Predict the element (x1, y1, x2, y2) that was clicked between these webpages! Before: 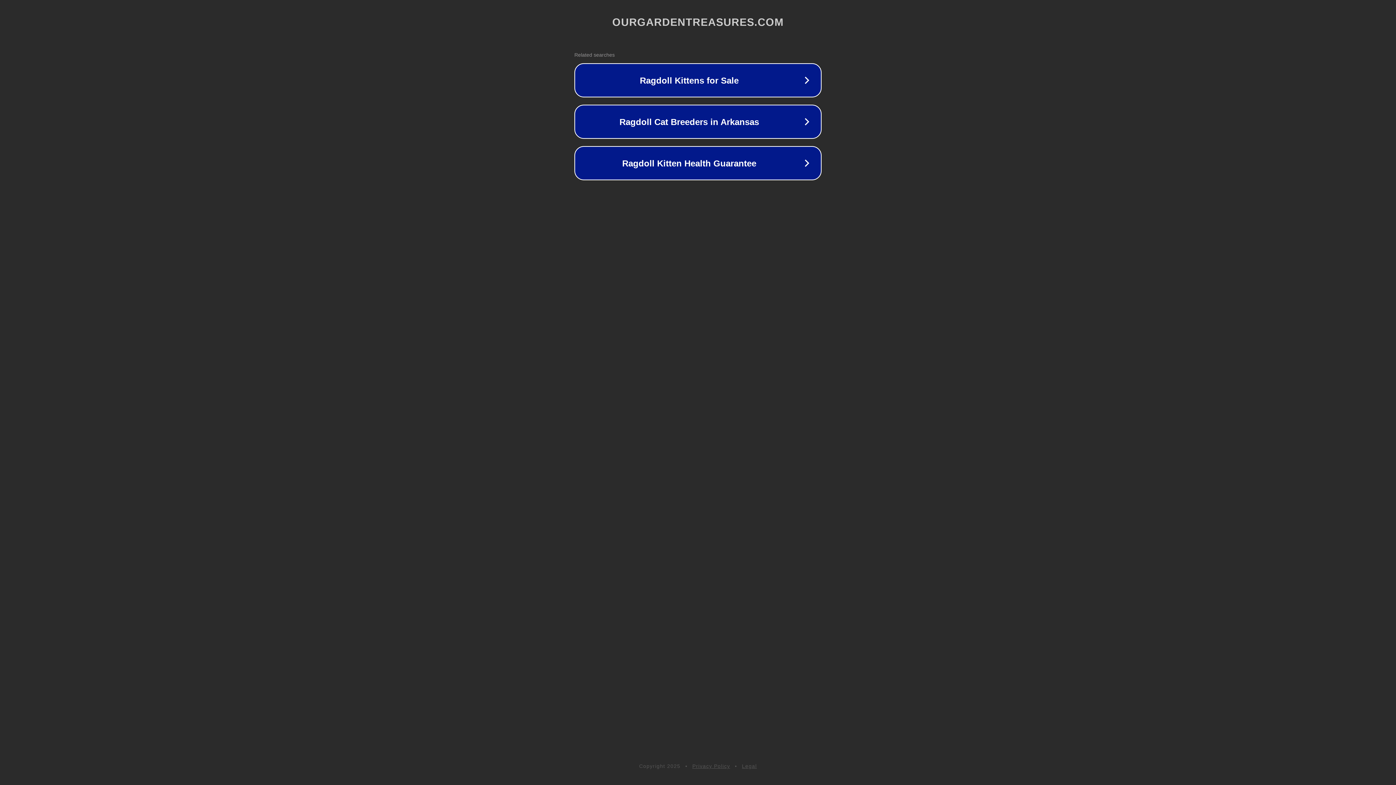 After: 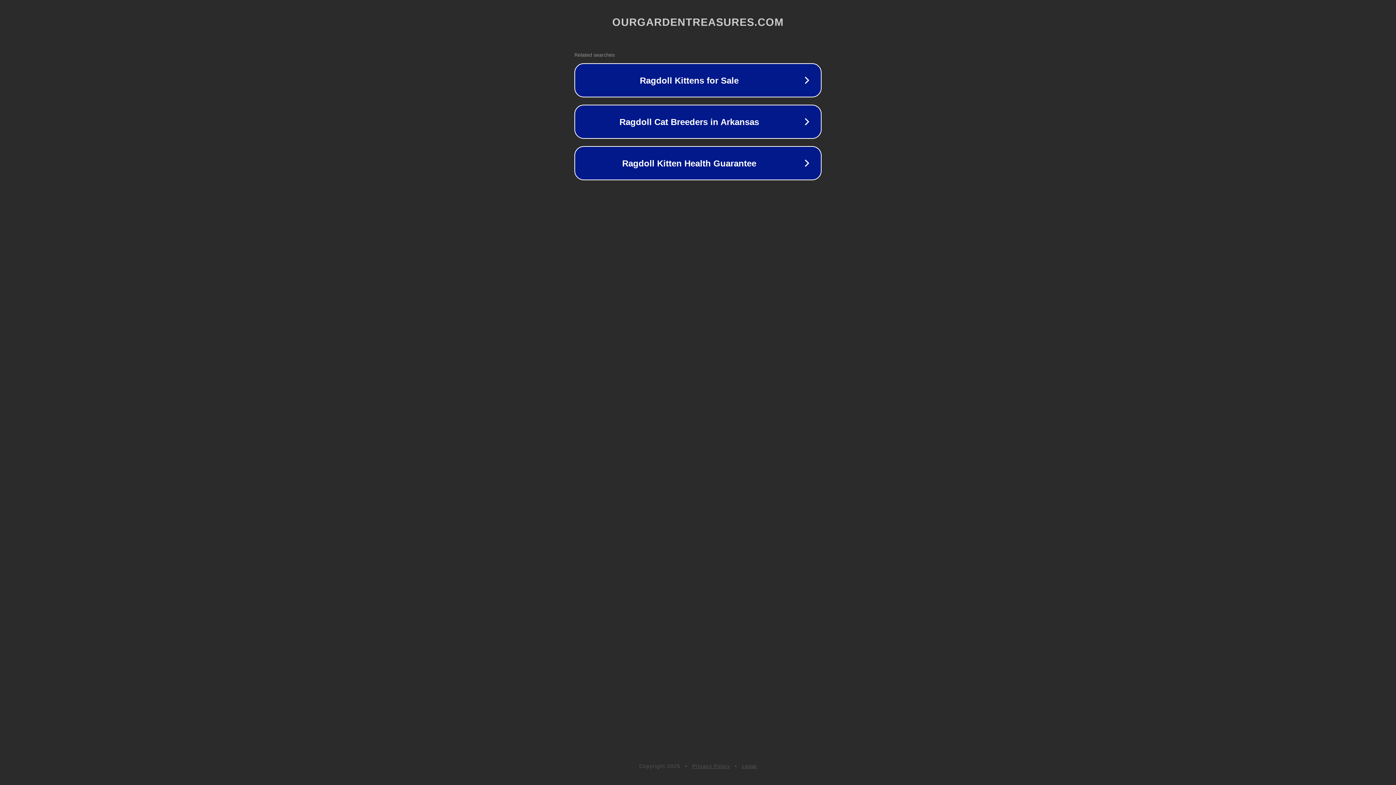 Action: bbox: (692, 763, 730, 769) label: Privacy Policy